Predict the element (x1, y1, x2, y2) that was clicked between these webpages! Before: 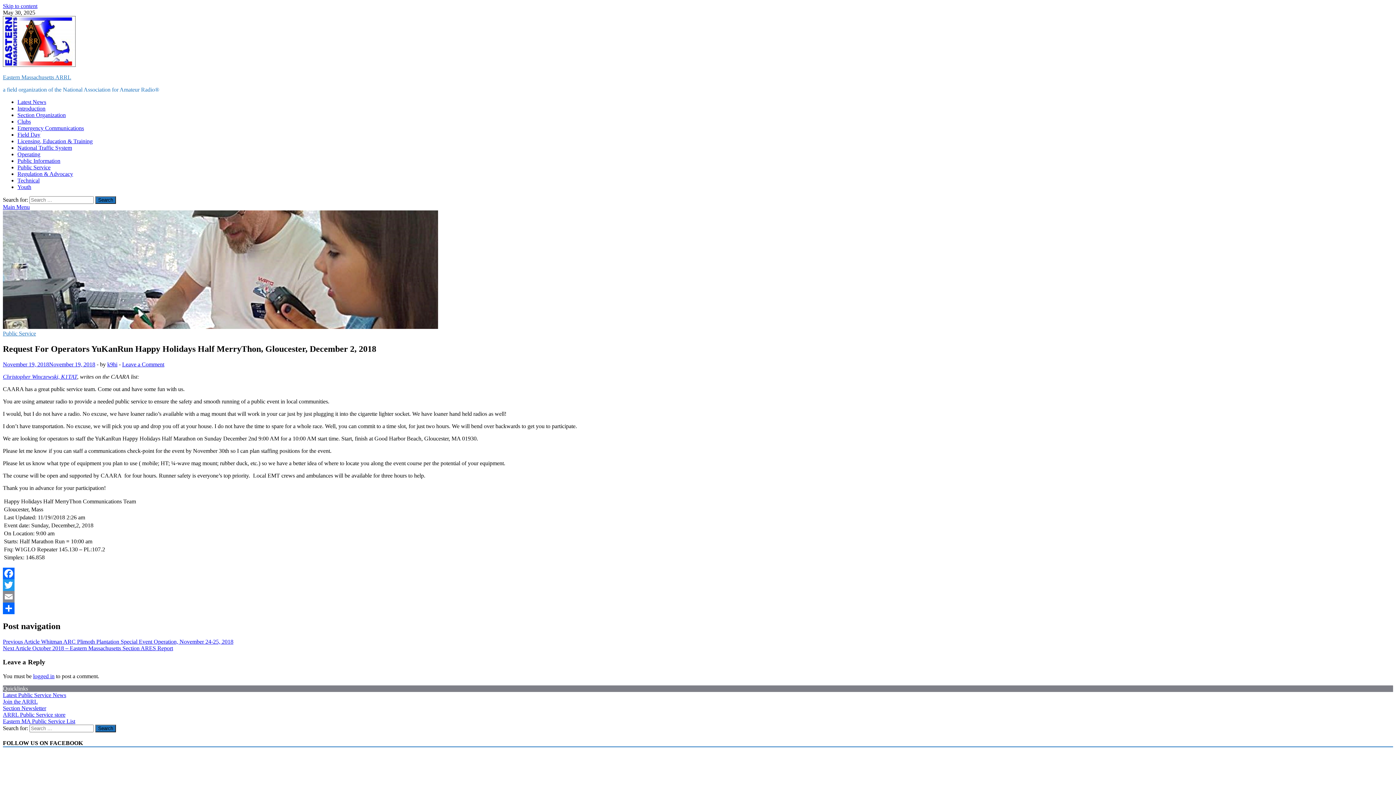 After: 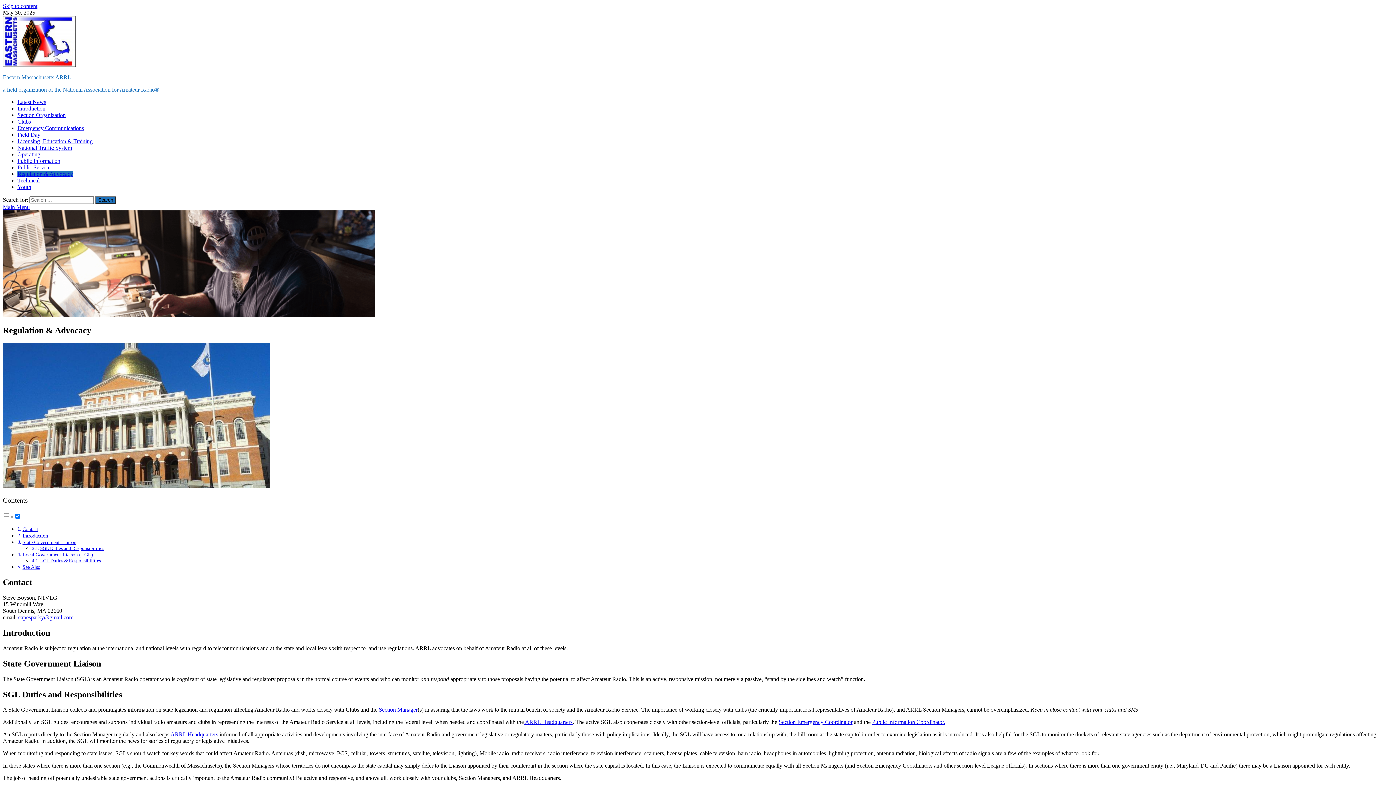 Action: bbox: (17, 170, 73, 177) label: Regulation & Advocacy